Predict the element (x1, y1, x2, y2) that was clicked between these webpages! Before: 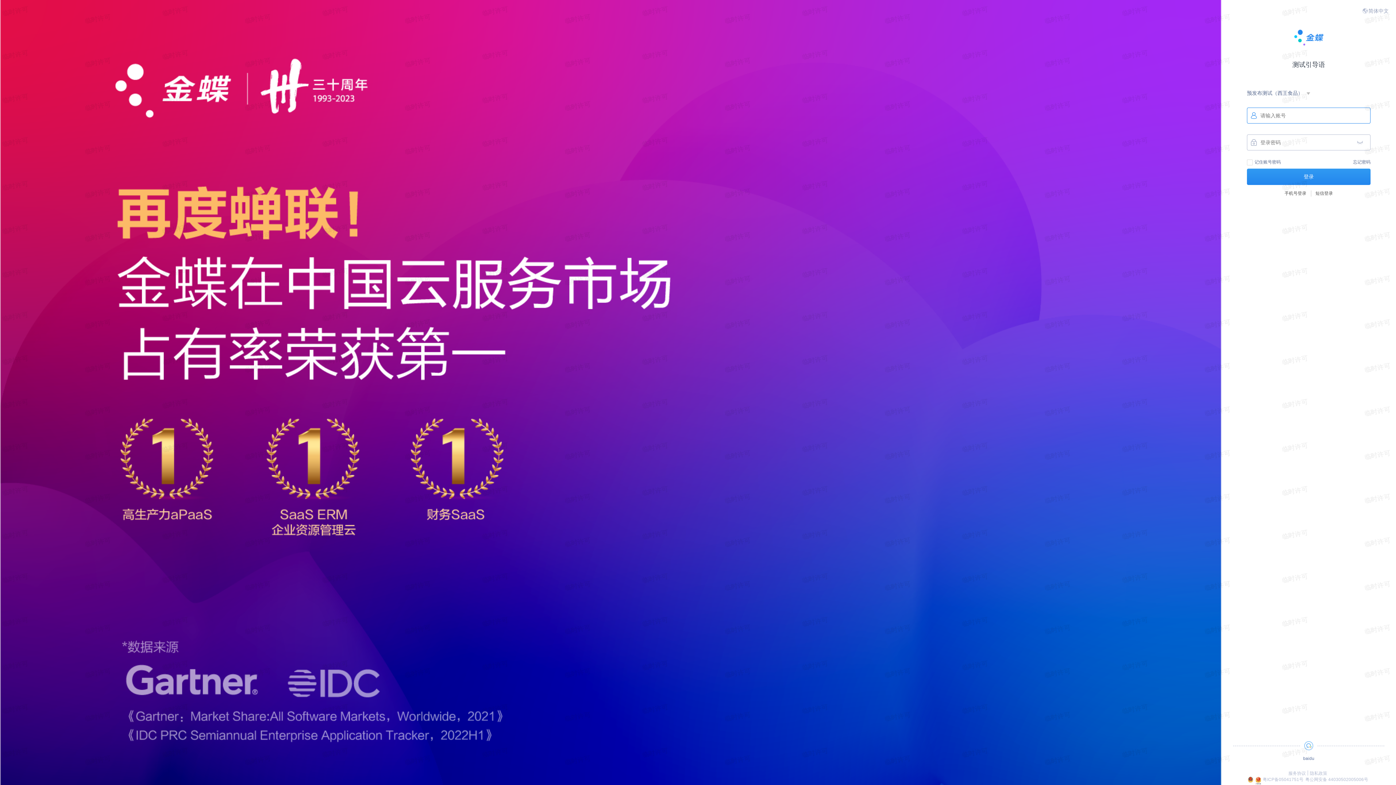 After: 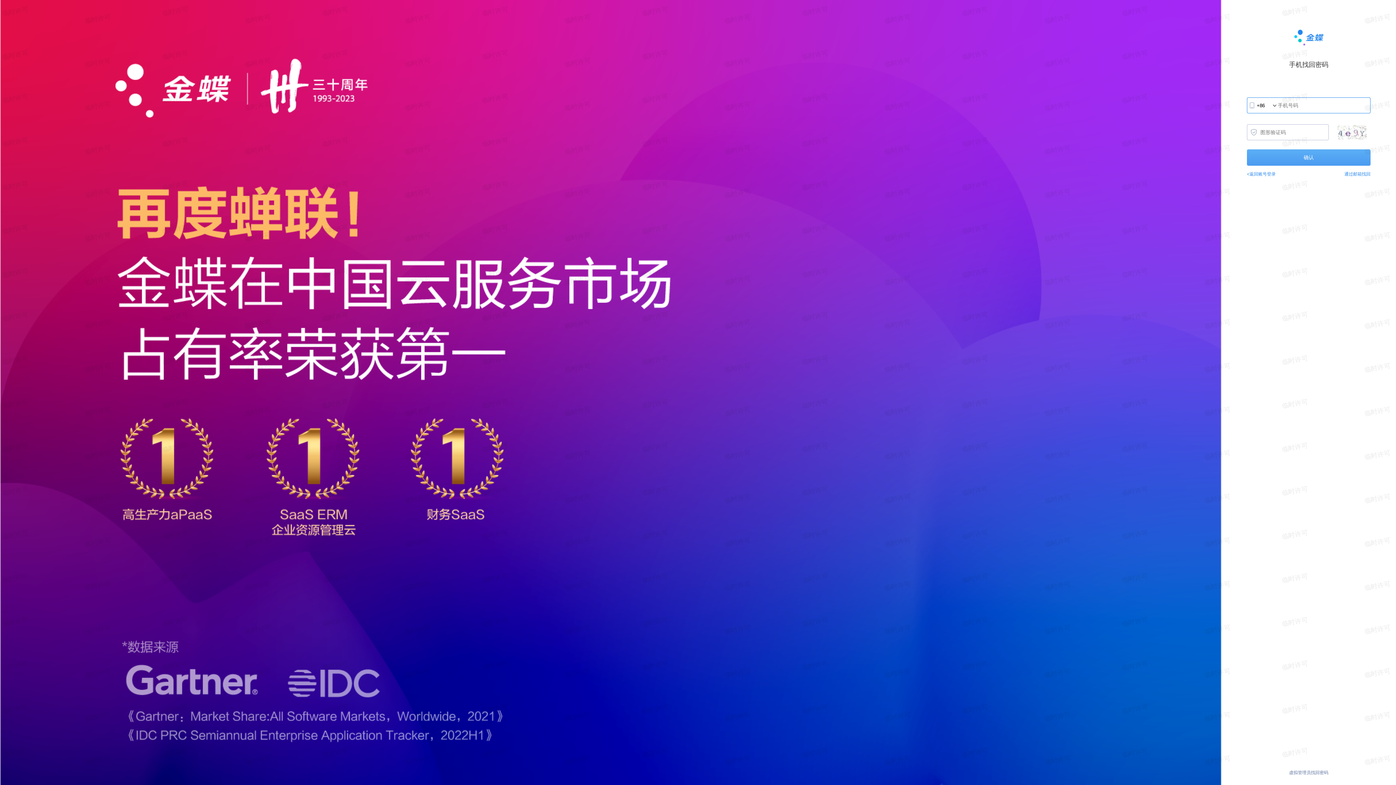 Action: bbox: (1353, 159, 1370, 165) label: 忘记密码